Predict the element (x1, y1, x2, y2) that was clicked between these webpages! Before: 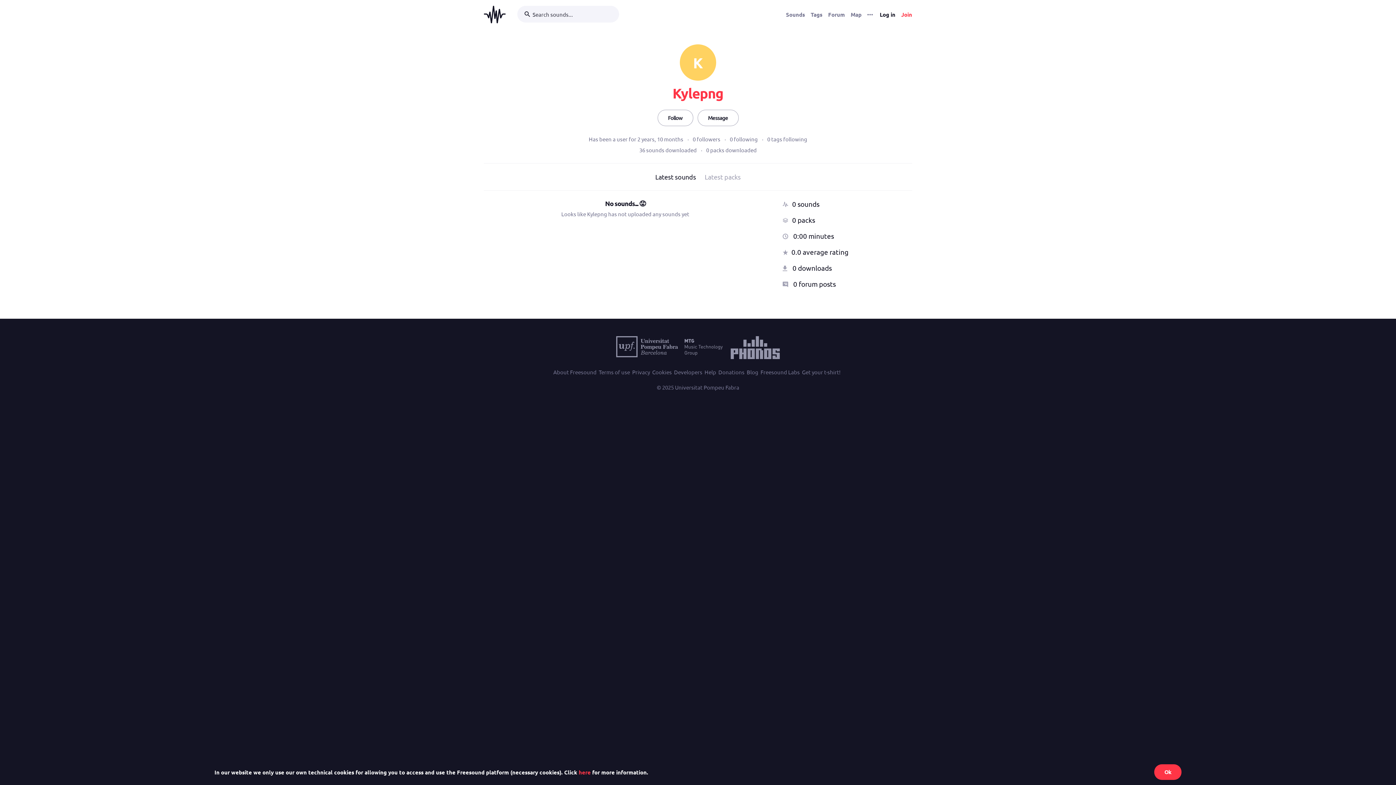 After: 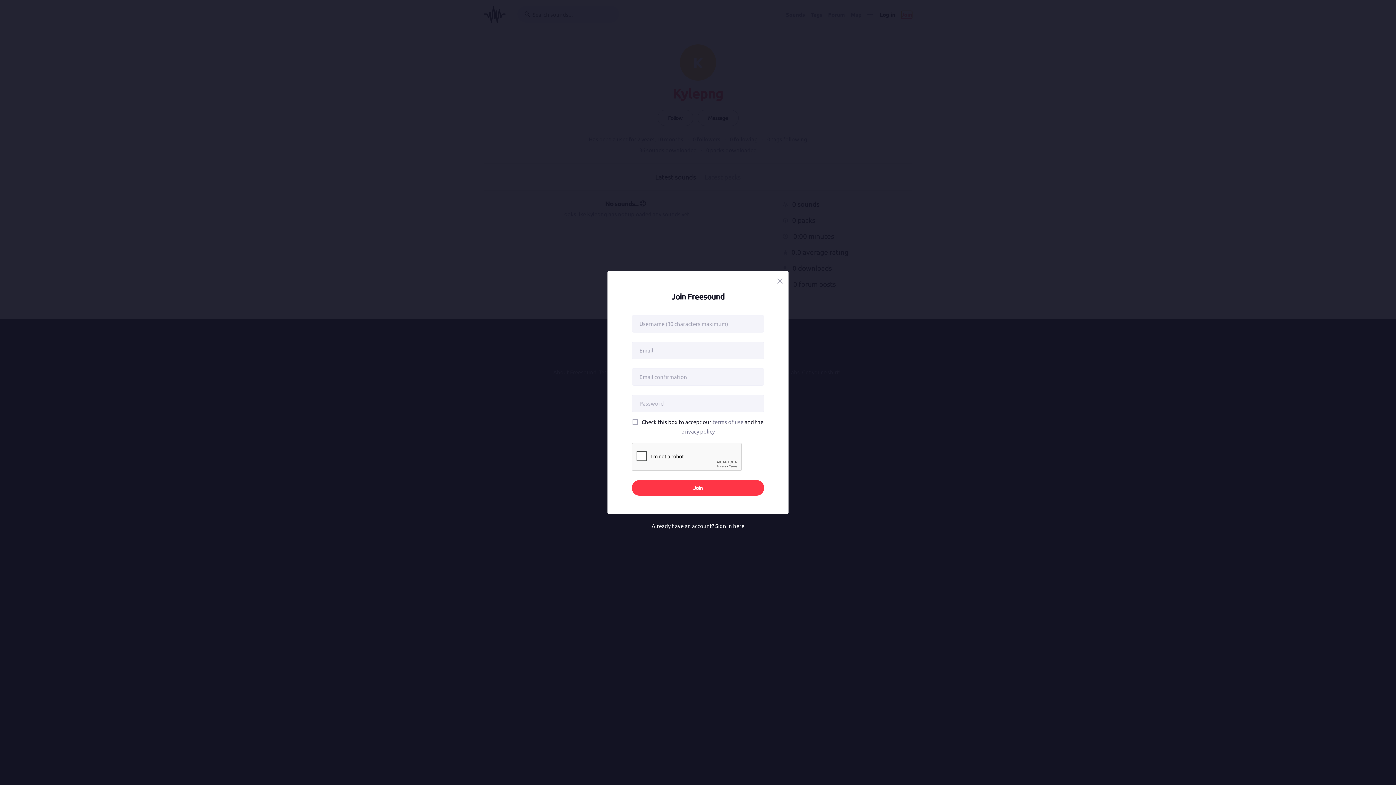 Action: bbox: (901, 11, 912, 17) label: Join